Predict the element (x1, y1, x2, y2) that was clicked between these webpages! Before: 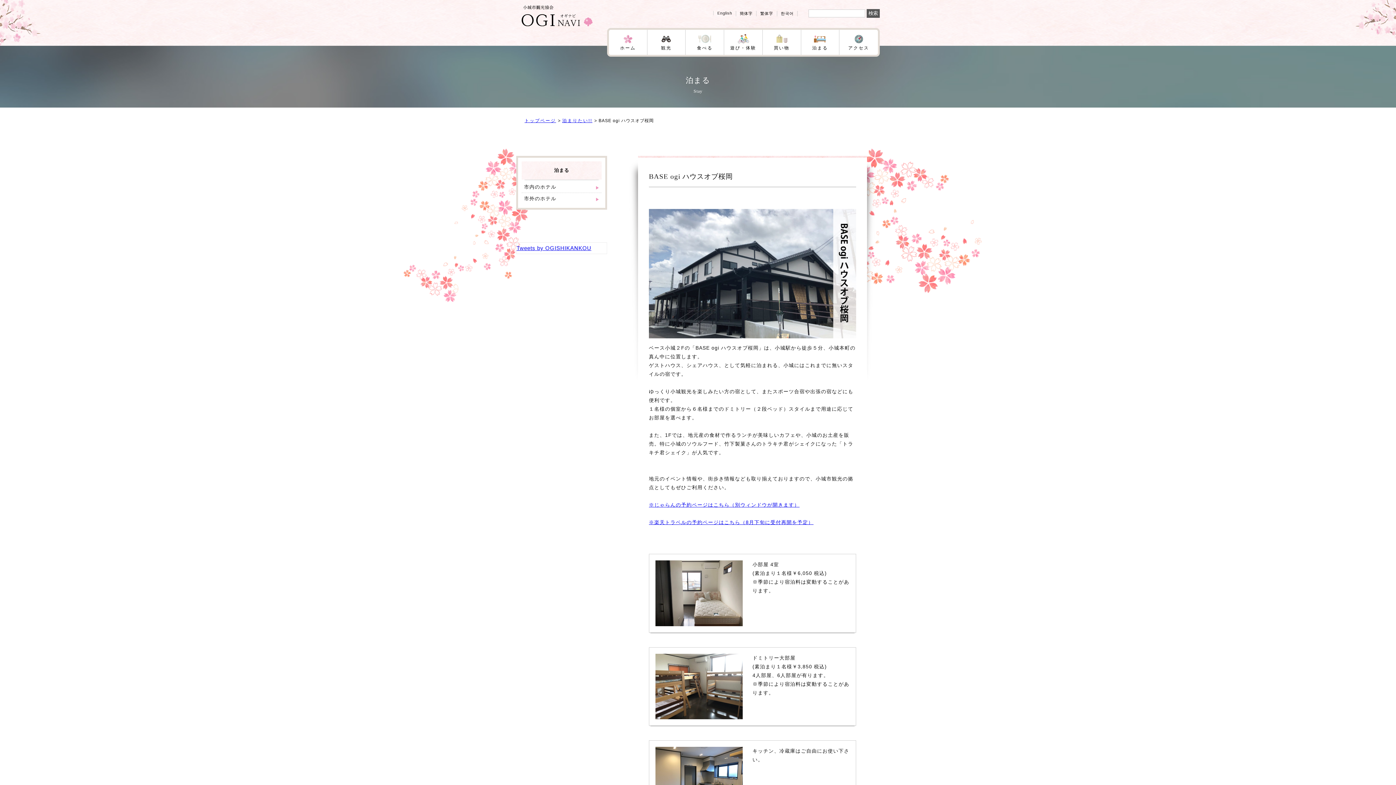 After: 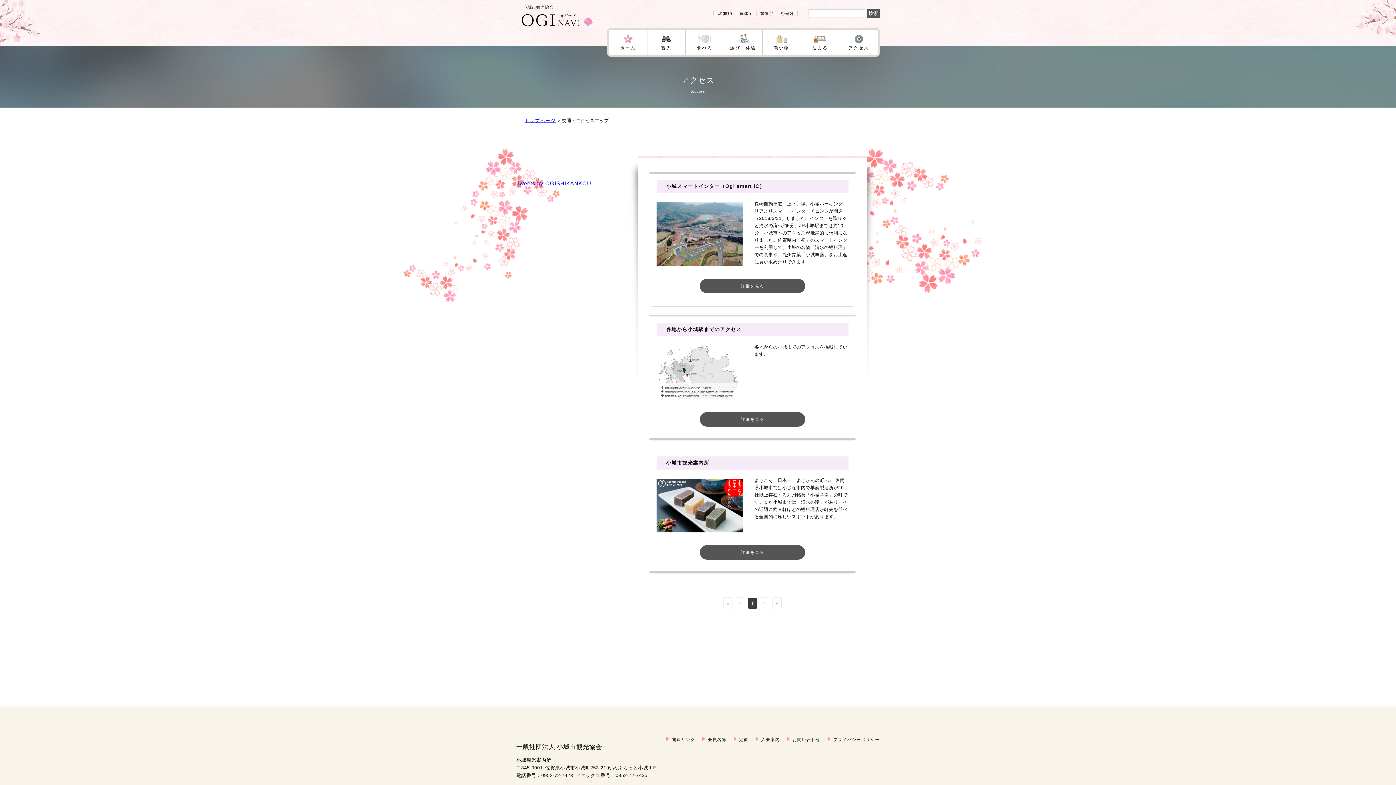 Action: bbox: (839, 29, 878, 54) label: アクセス